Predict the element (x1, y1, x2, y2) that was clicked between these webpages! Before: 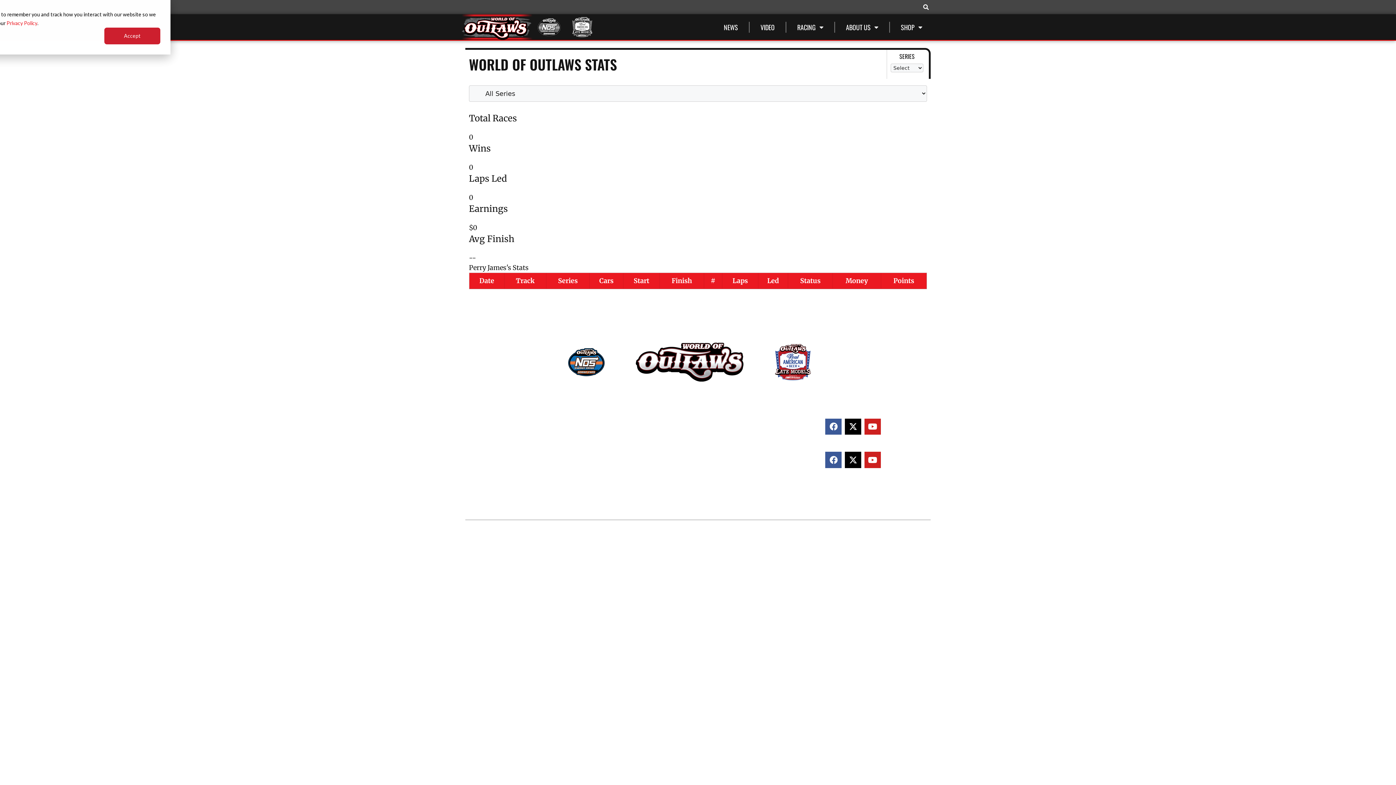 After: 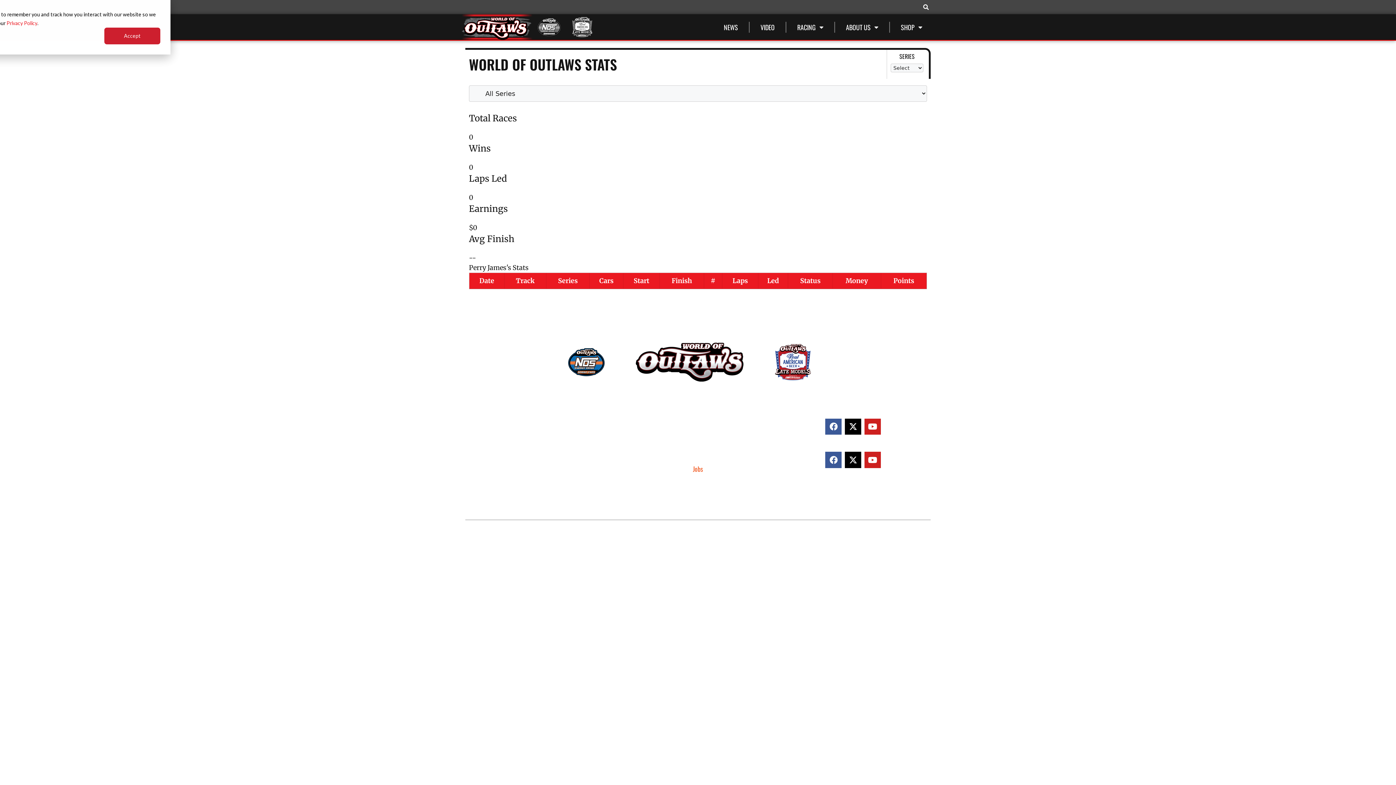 Action: bbox: (693, 464, 703, 473) label: Jobs